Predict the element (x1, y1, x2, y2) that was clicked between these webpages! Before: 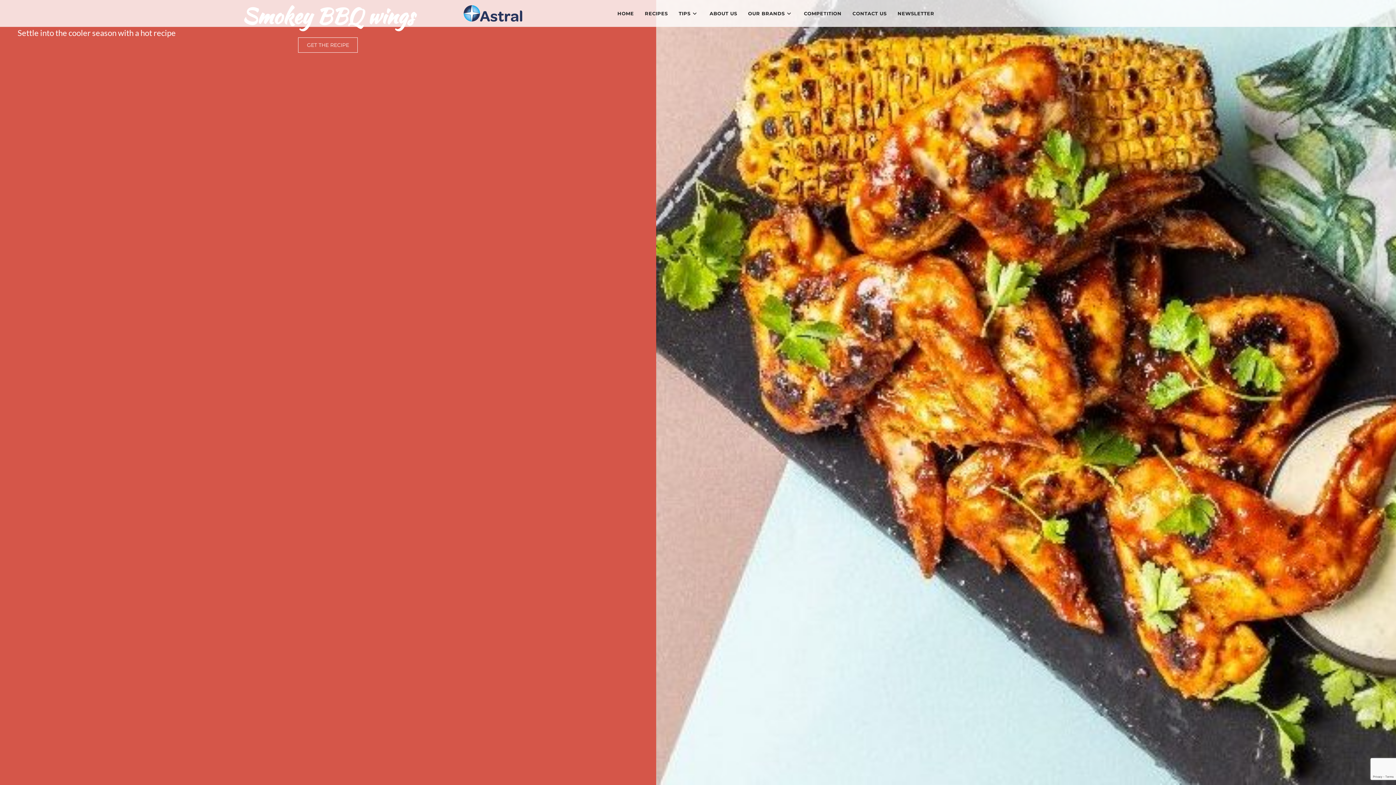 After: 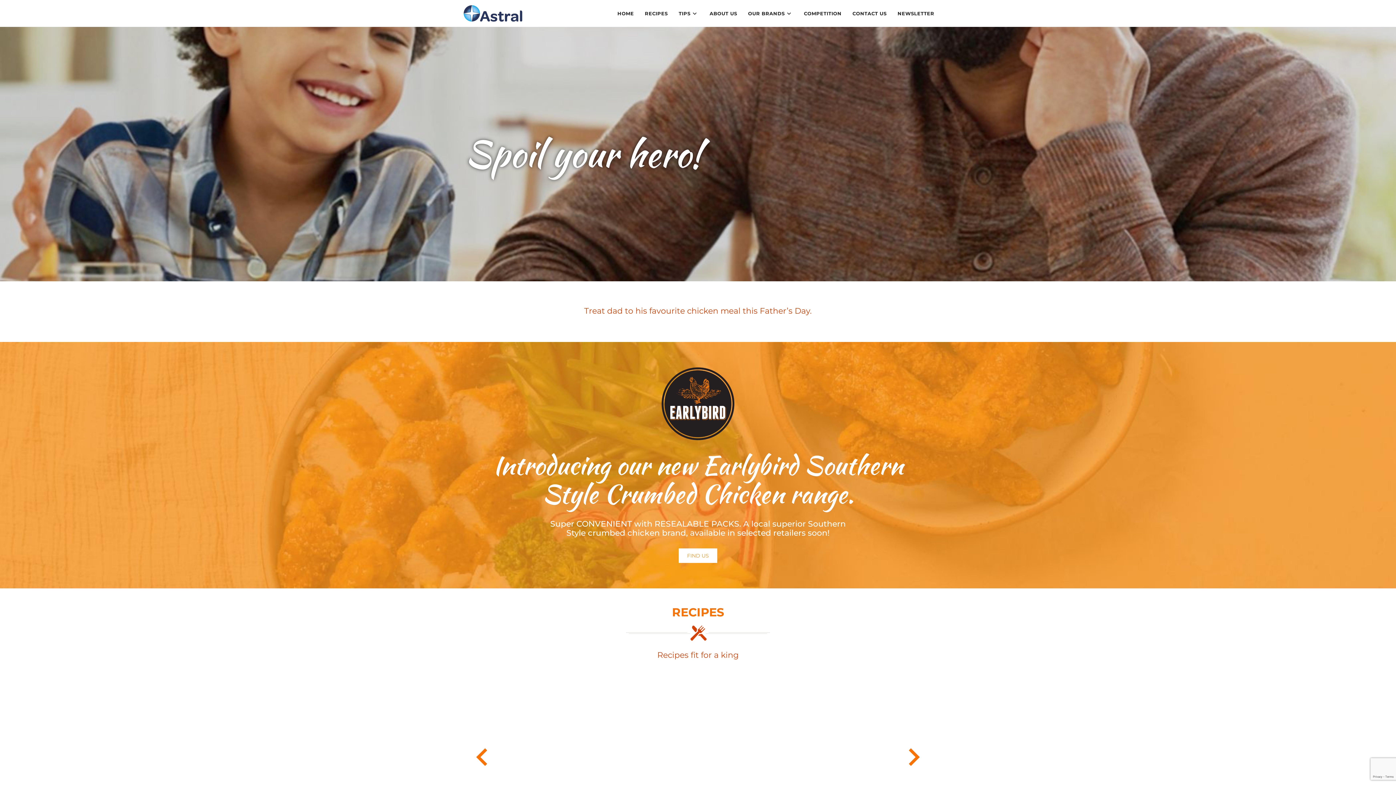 Action: label: HOME bbox: (612, 0, 639, 26)